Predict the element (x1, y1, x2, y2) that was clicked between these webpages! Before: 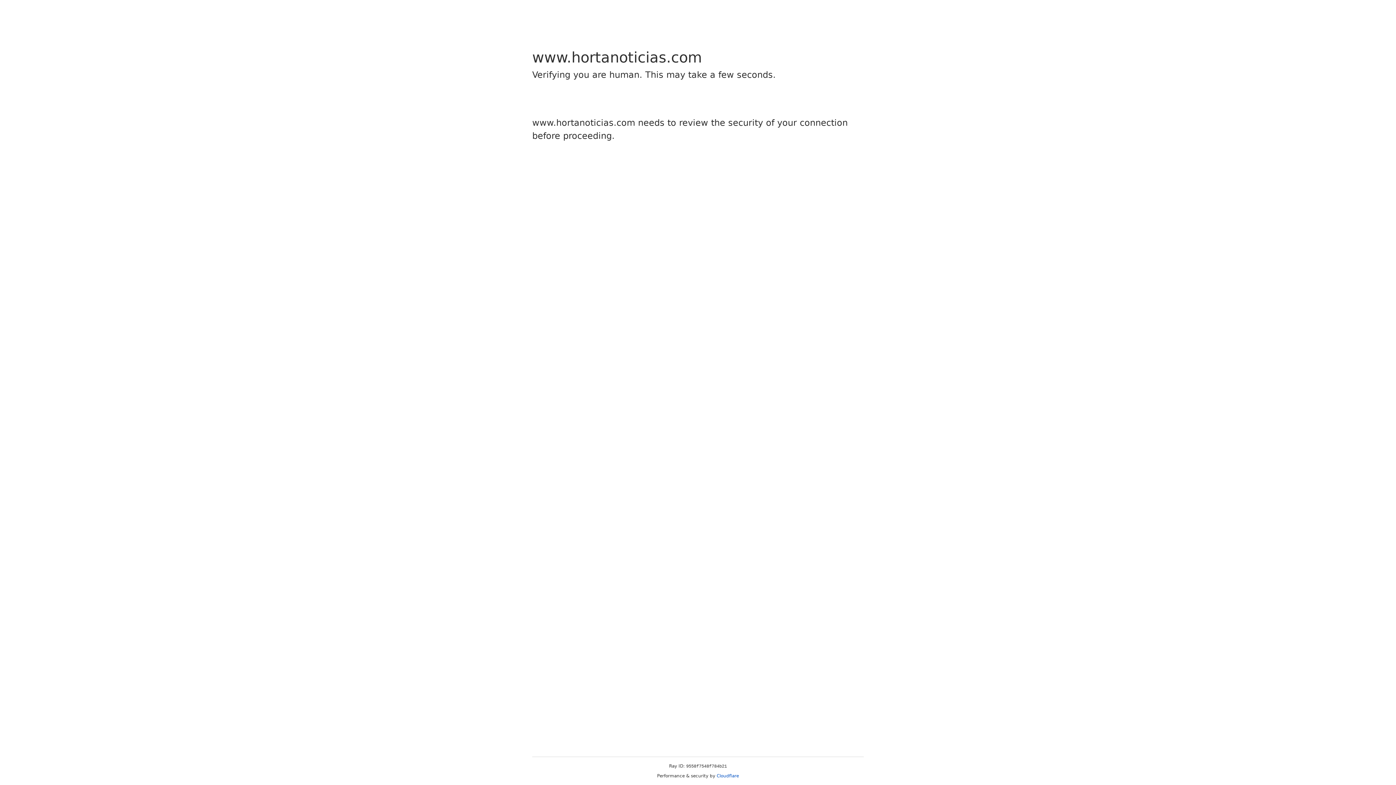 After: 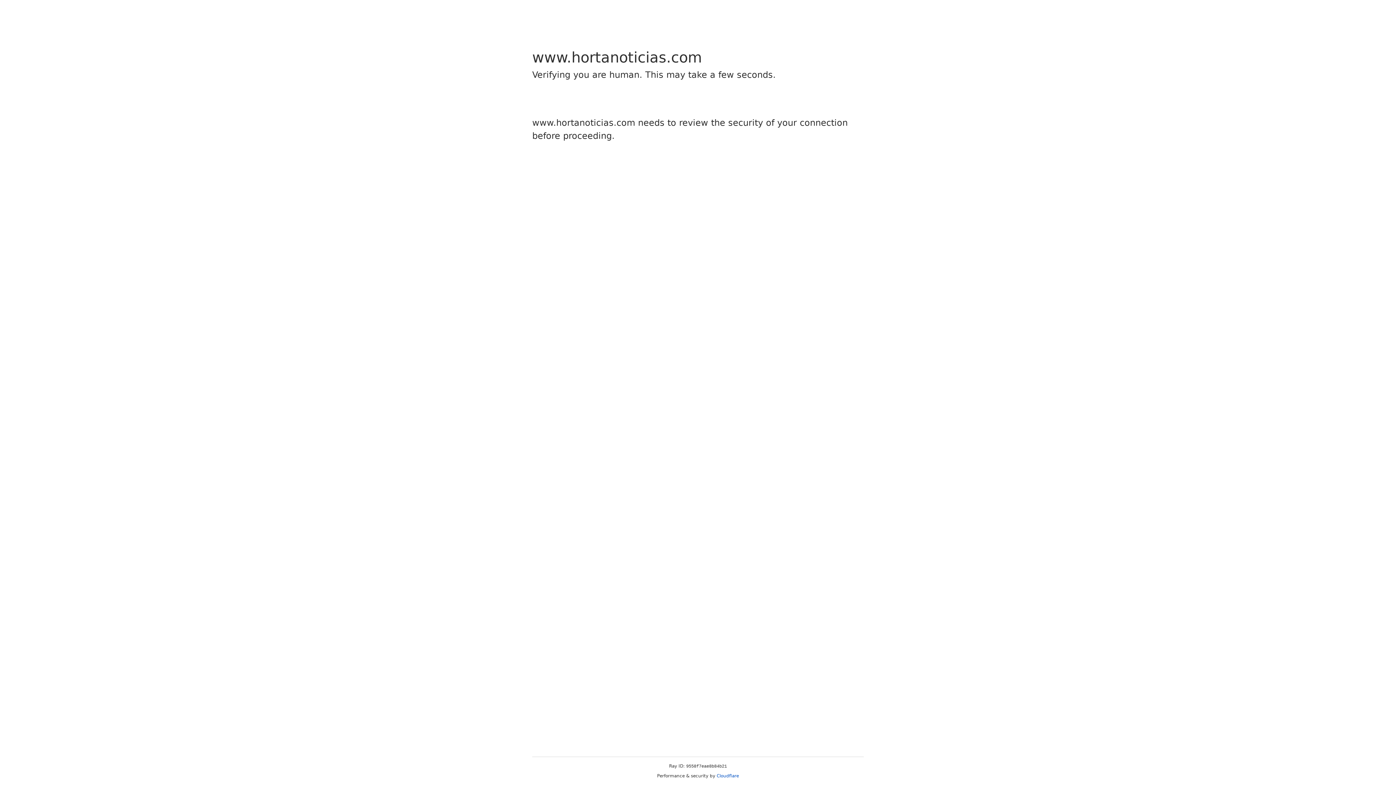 Action: bbox: (716, 773, 739, 778) label: Cloudflare